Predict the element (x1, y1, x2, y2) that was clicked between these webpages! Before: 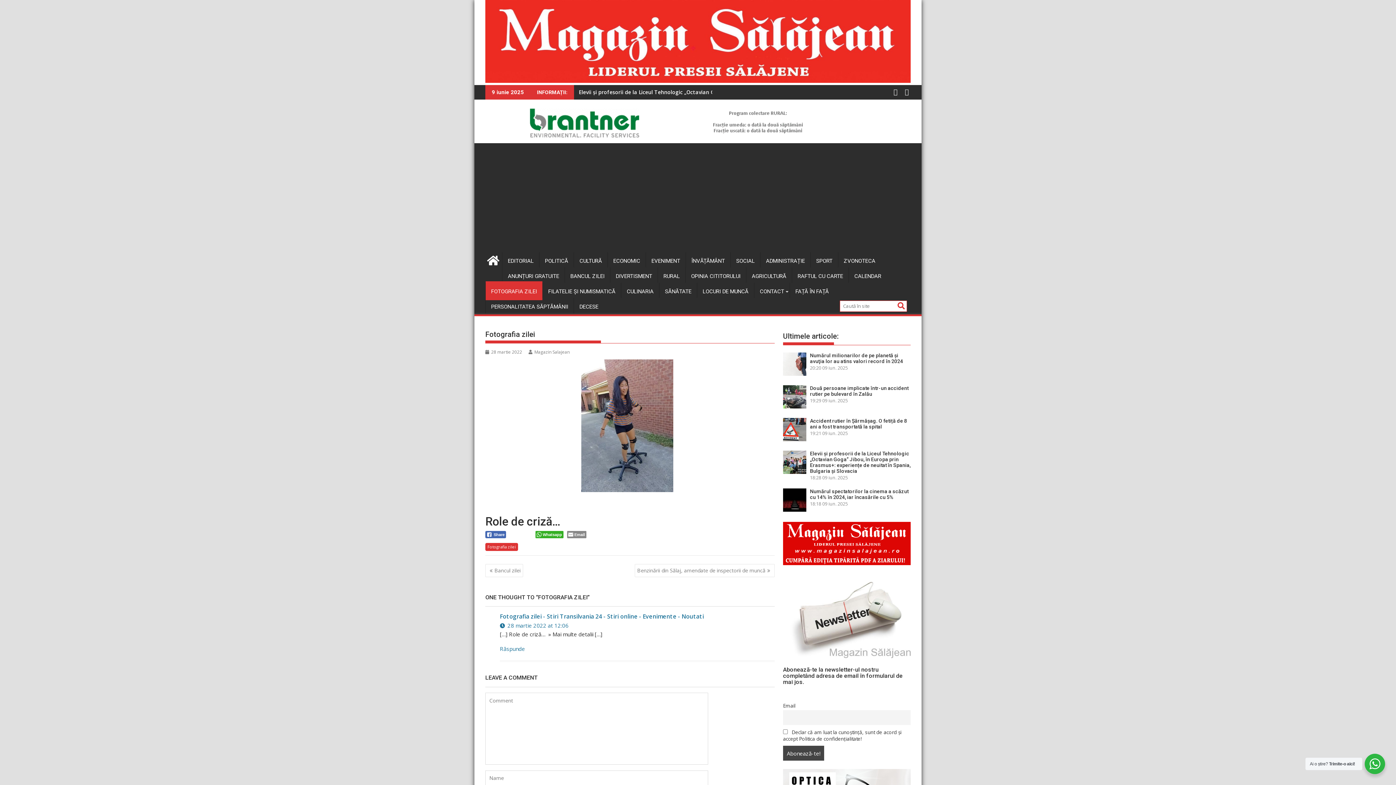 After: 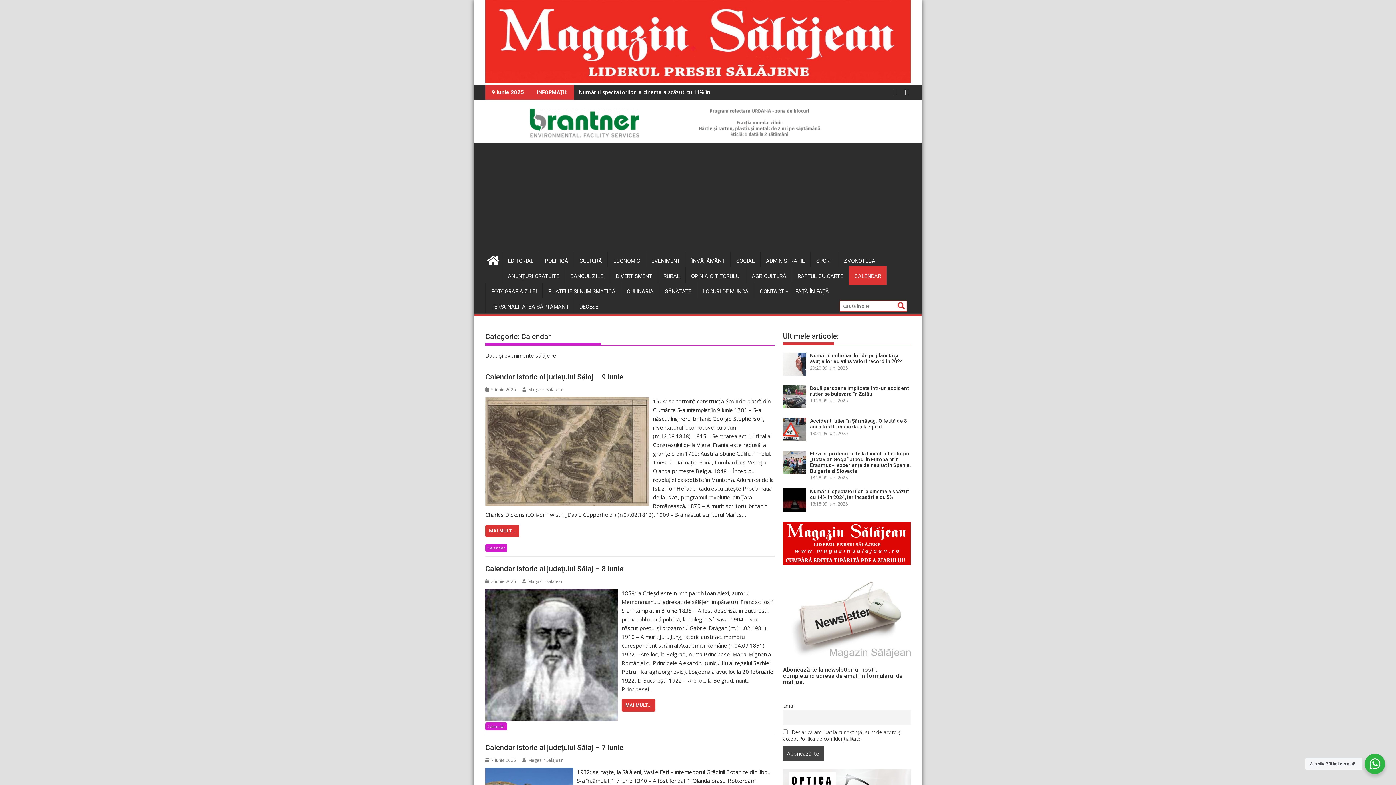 Action: bbox: (849, 267, 886, 284) label: CALENDAR